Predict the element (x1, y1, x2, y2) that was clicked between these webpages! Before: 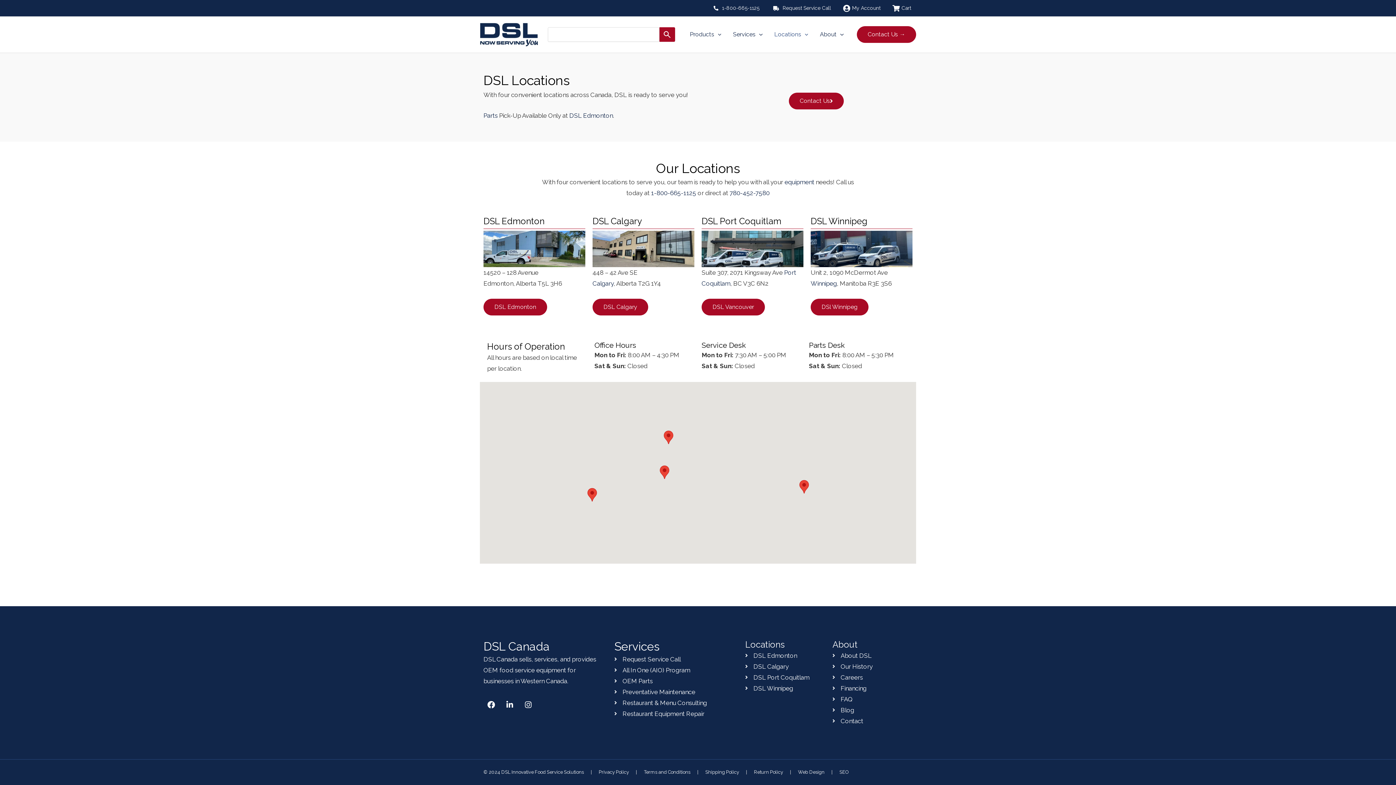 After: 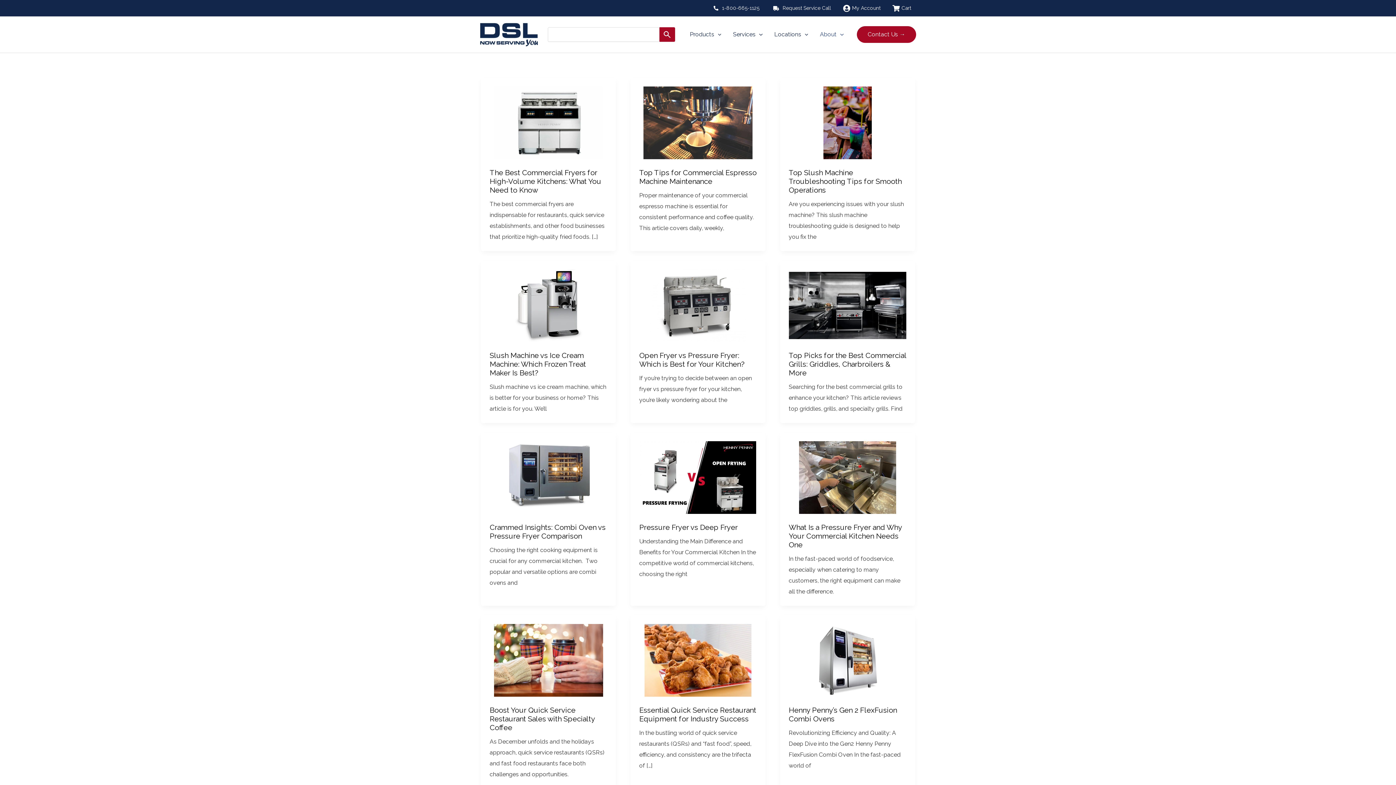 Action: label: Blog bbox: (832, 705, 912, 716)